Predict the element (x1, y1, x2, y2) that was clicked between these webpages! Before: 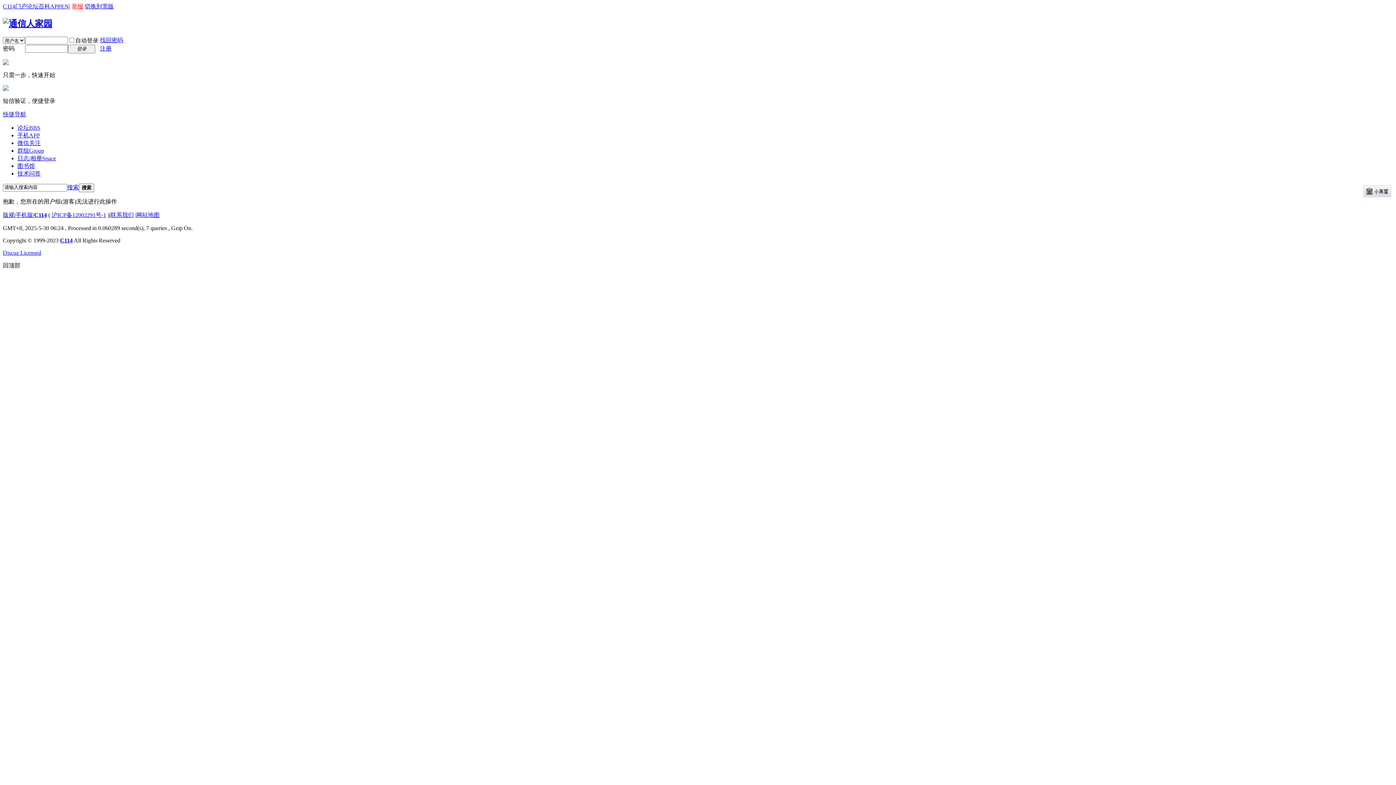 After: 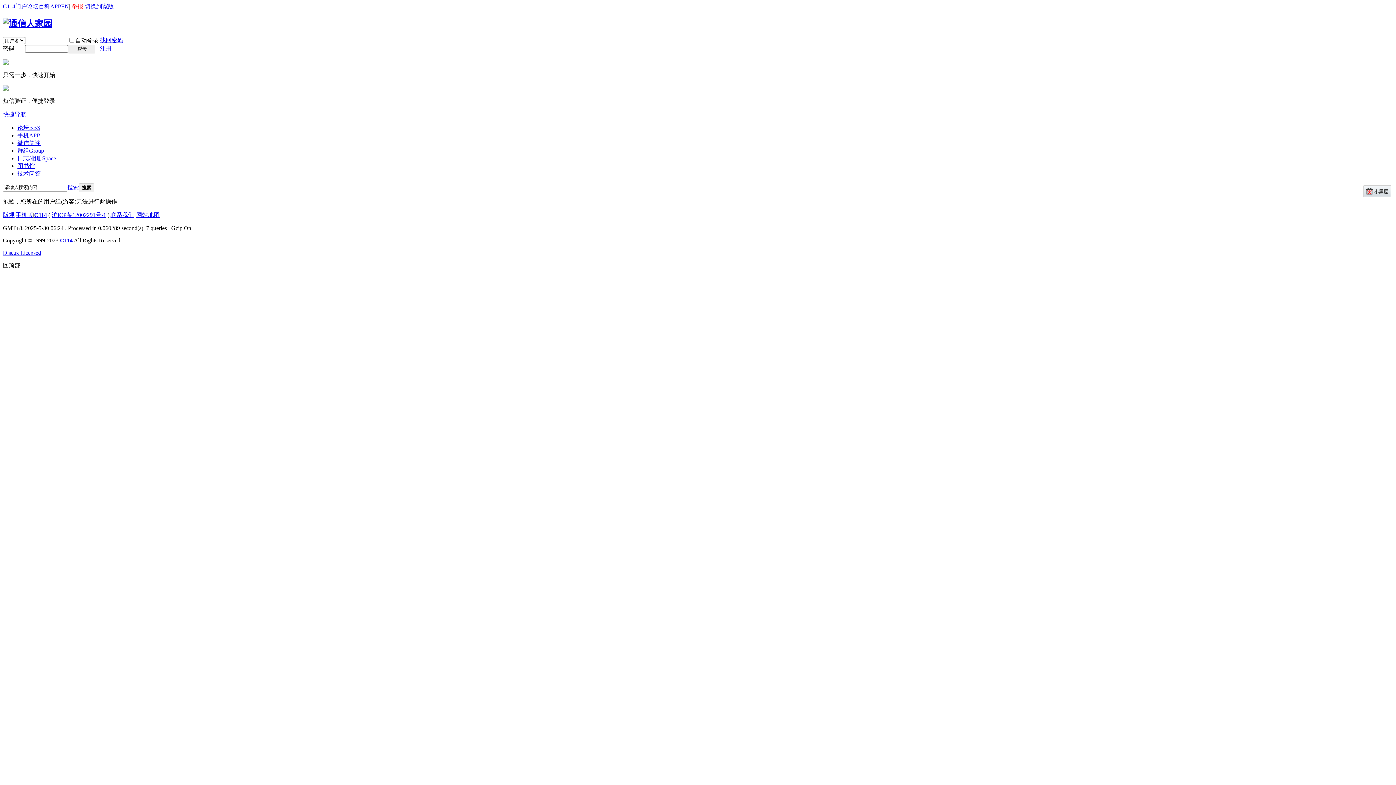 Action: bbox: (17, 170, 40, 176) label: 技术问答